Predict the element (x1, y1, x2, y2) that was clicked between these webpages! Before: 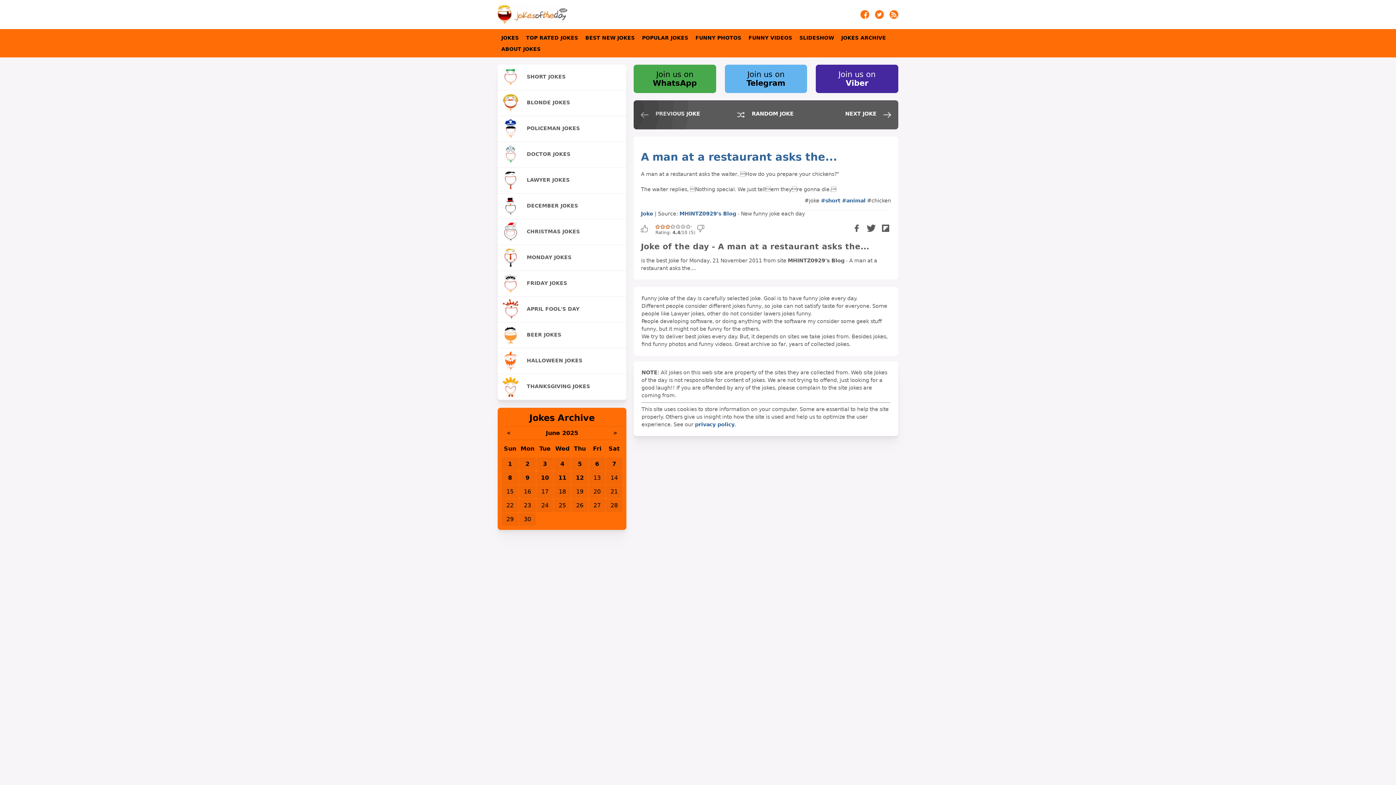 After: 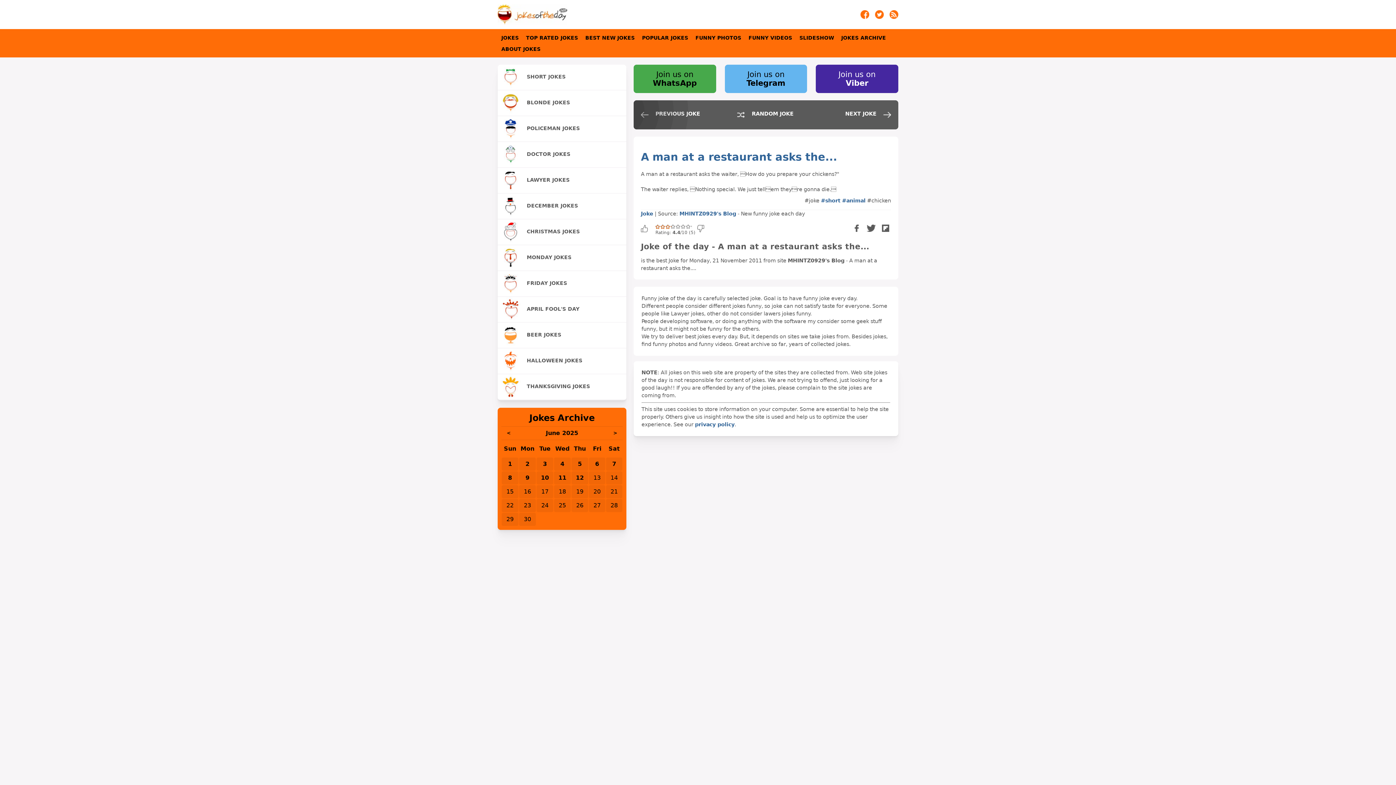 Action: bbox: (875, 13, 884, 20)